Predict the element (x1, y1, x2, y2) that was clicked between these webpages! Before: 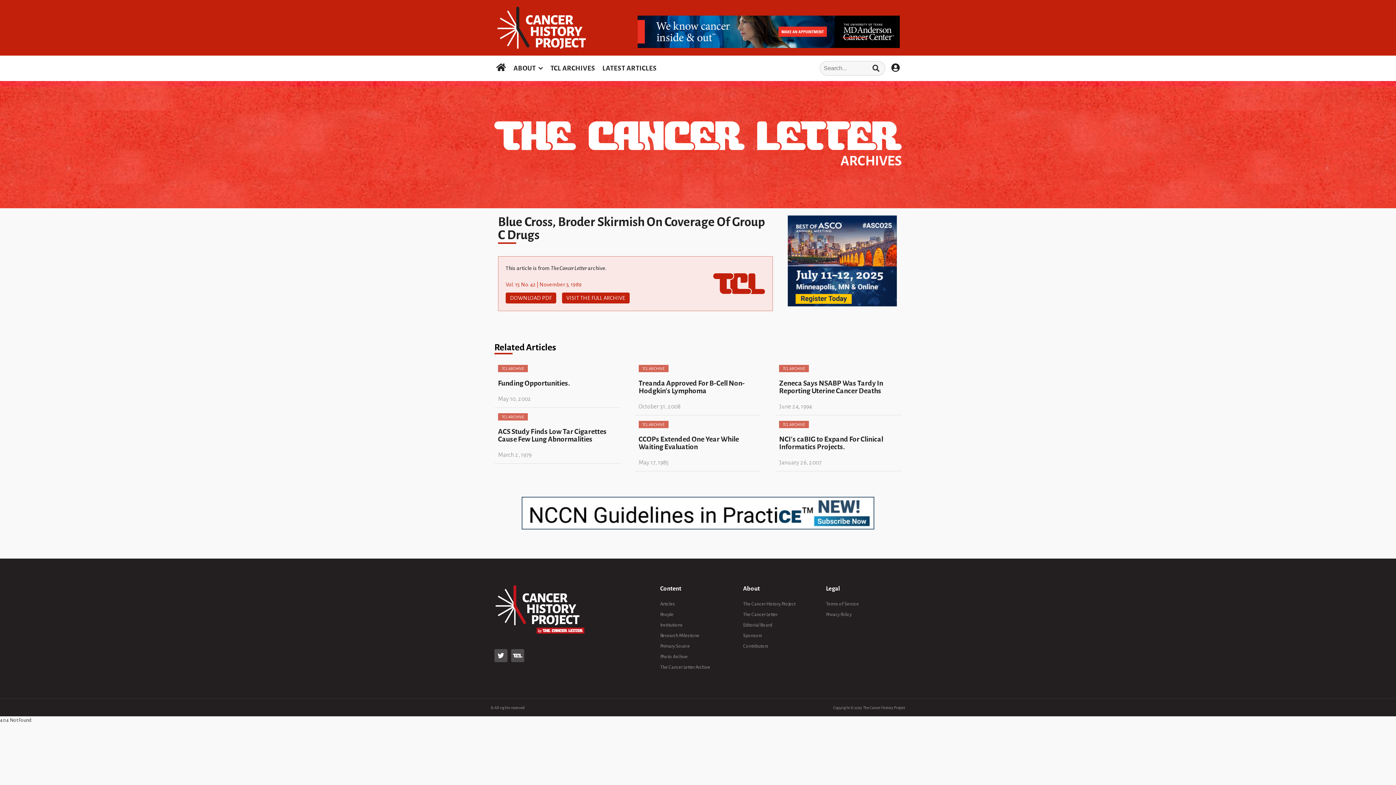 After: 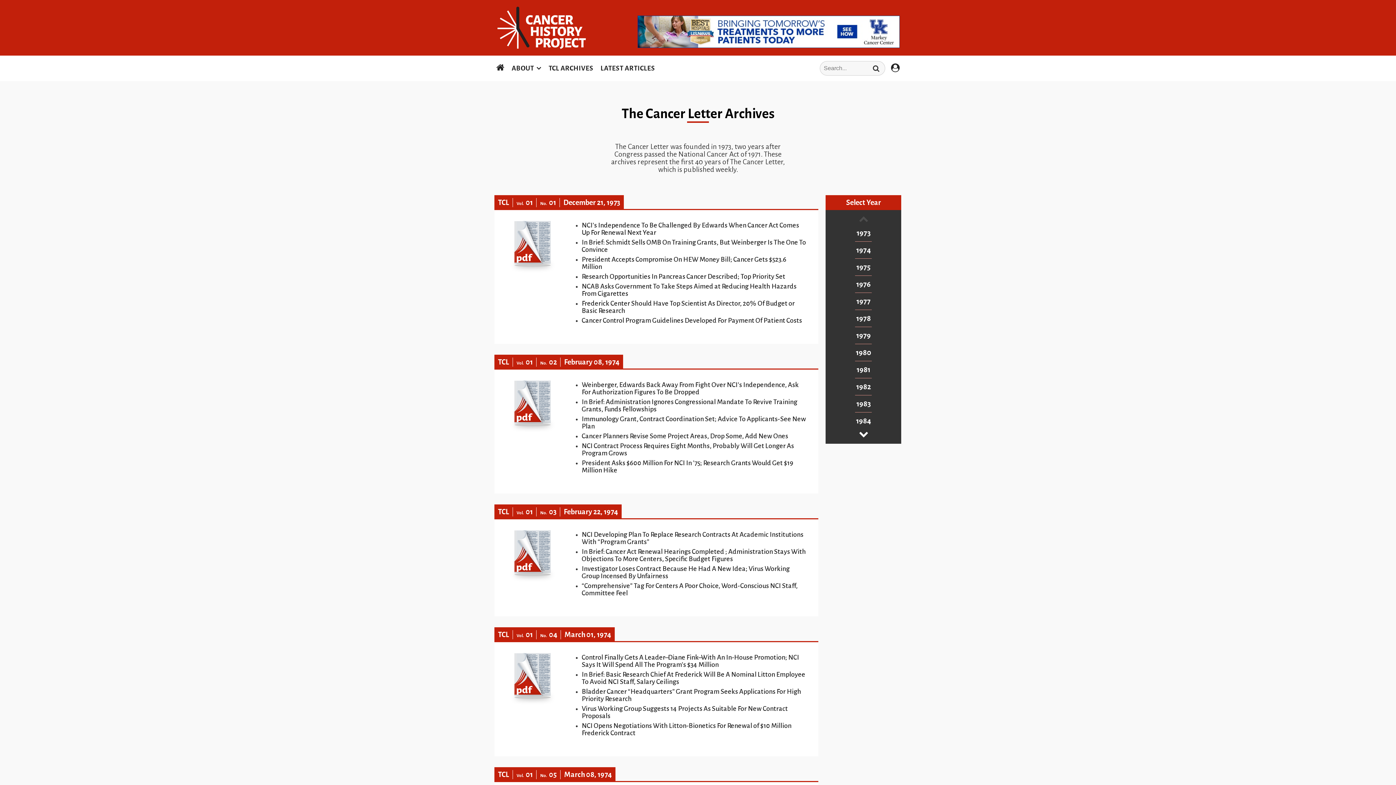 Action: bbox: (779, 421, 809, 428) label: TCL ARCHIVE